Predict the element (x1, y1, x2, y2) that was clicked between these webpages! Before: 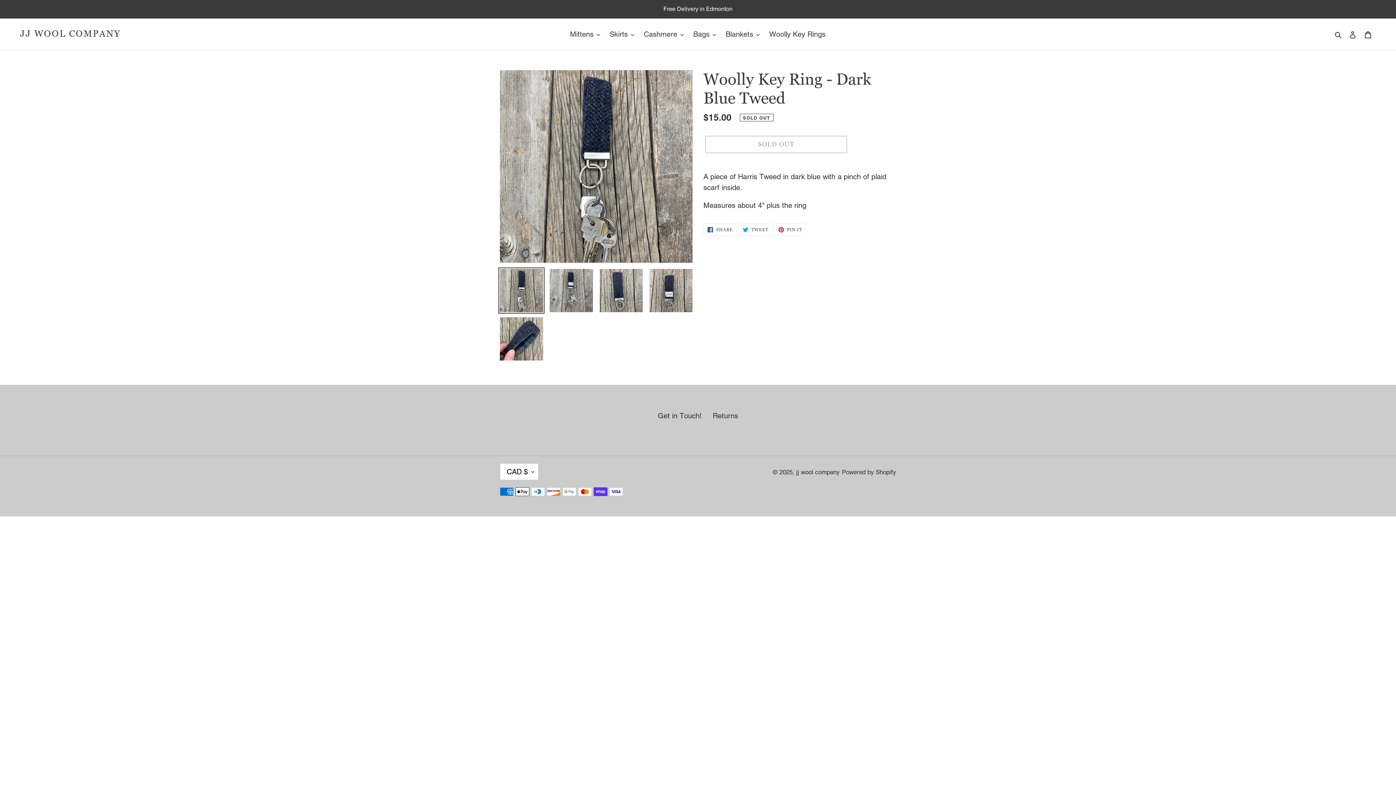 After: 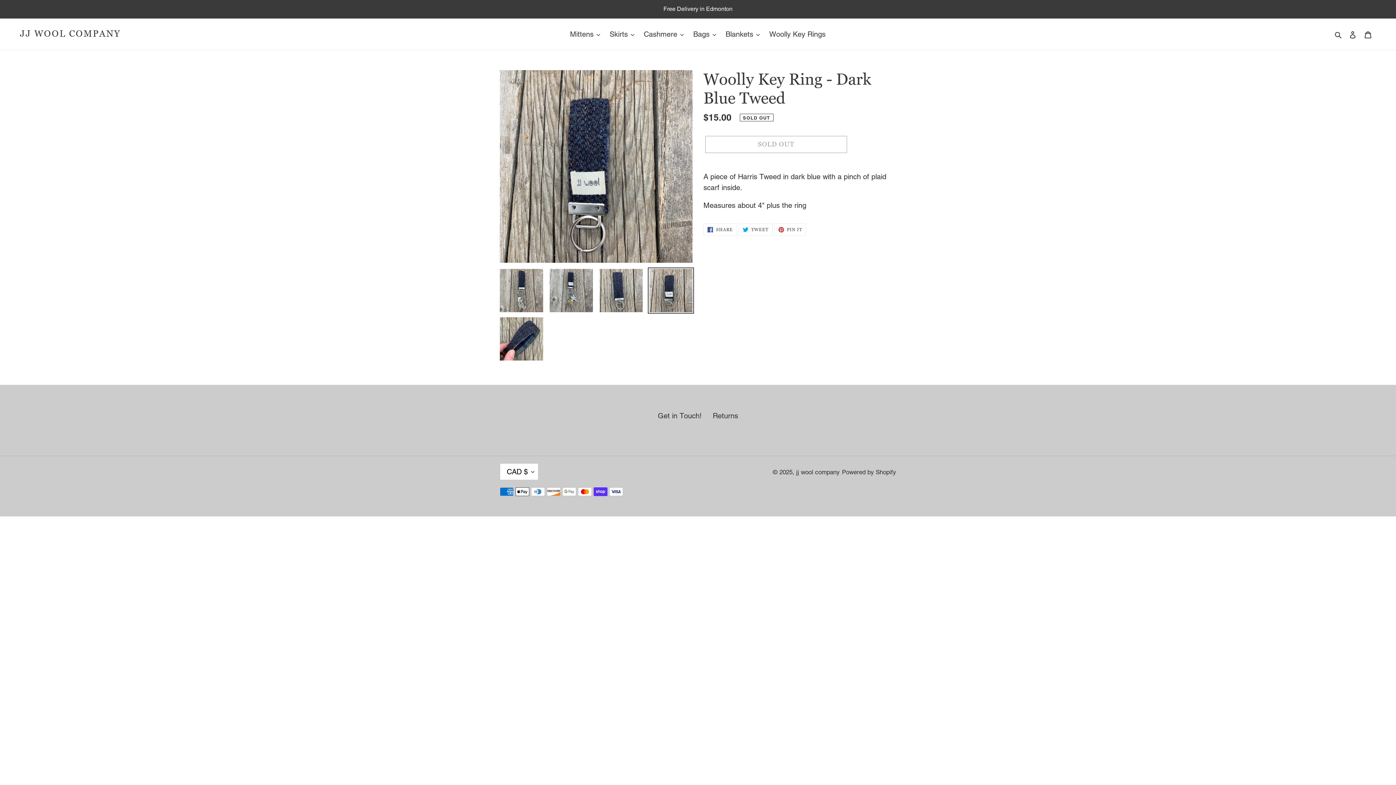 Action: bbox: (648, 267, 694, 313)